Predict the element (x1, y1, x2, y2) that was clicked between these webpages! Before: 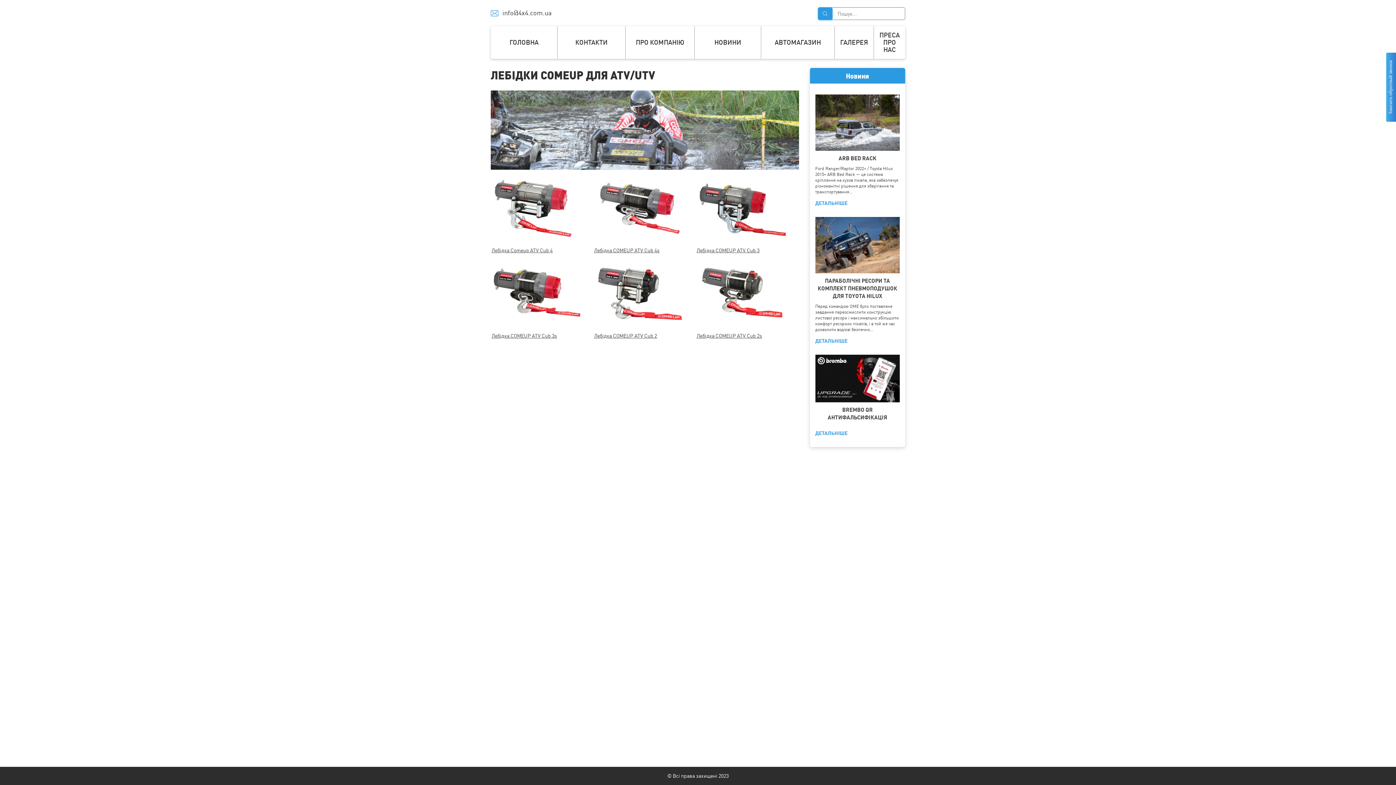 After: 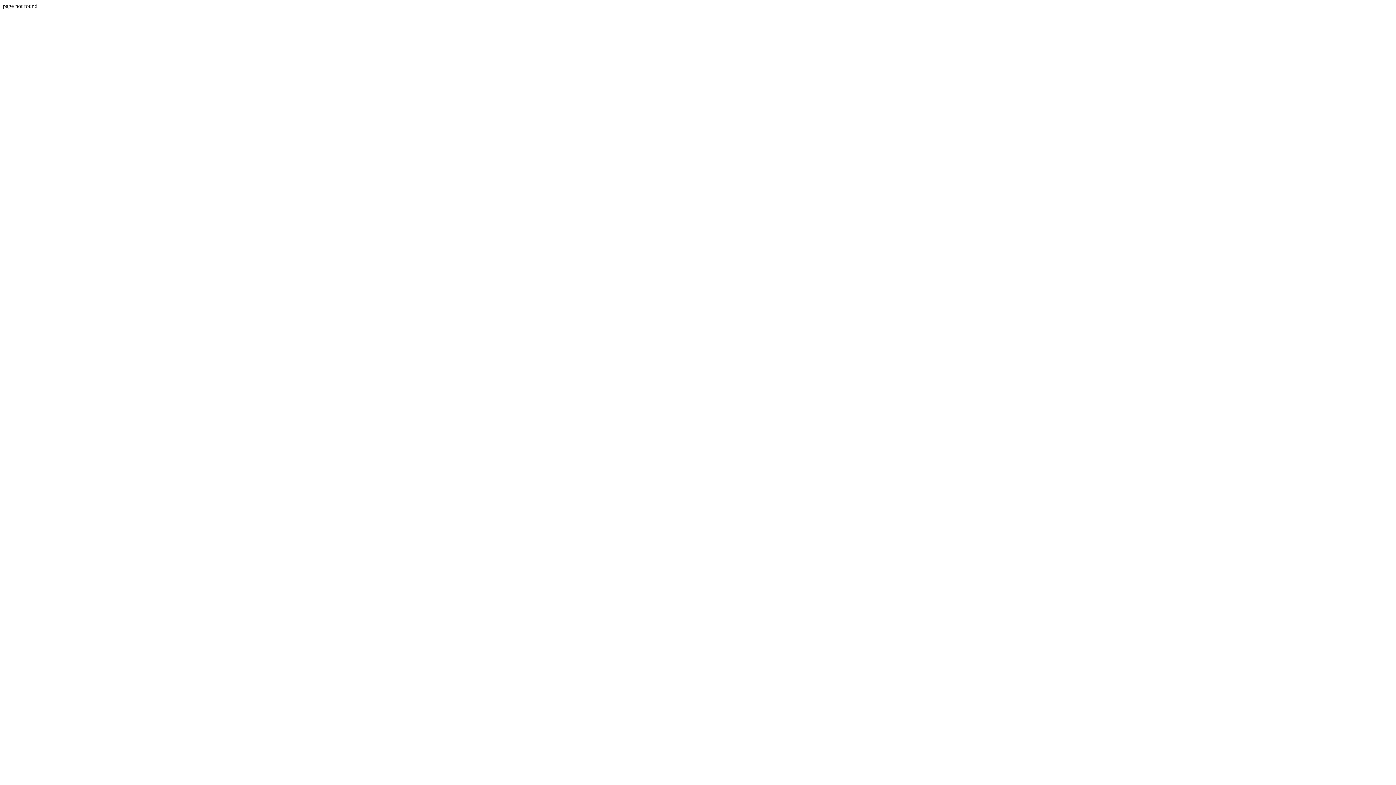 Action: bbox: (696, 247, 759, 253) label: Лебідка COMEUP ATV Cub 3